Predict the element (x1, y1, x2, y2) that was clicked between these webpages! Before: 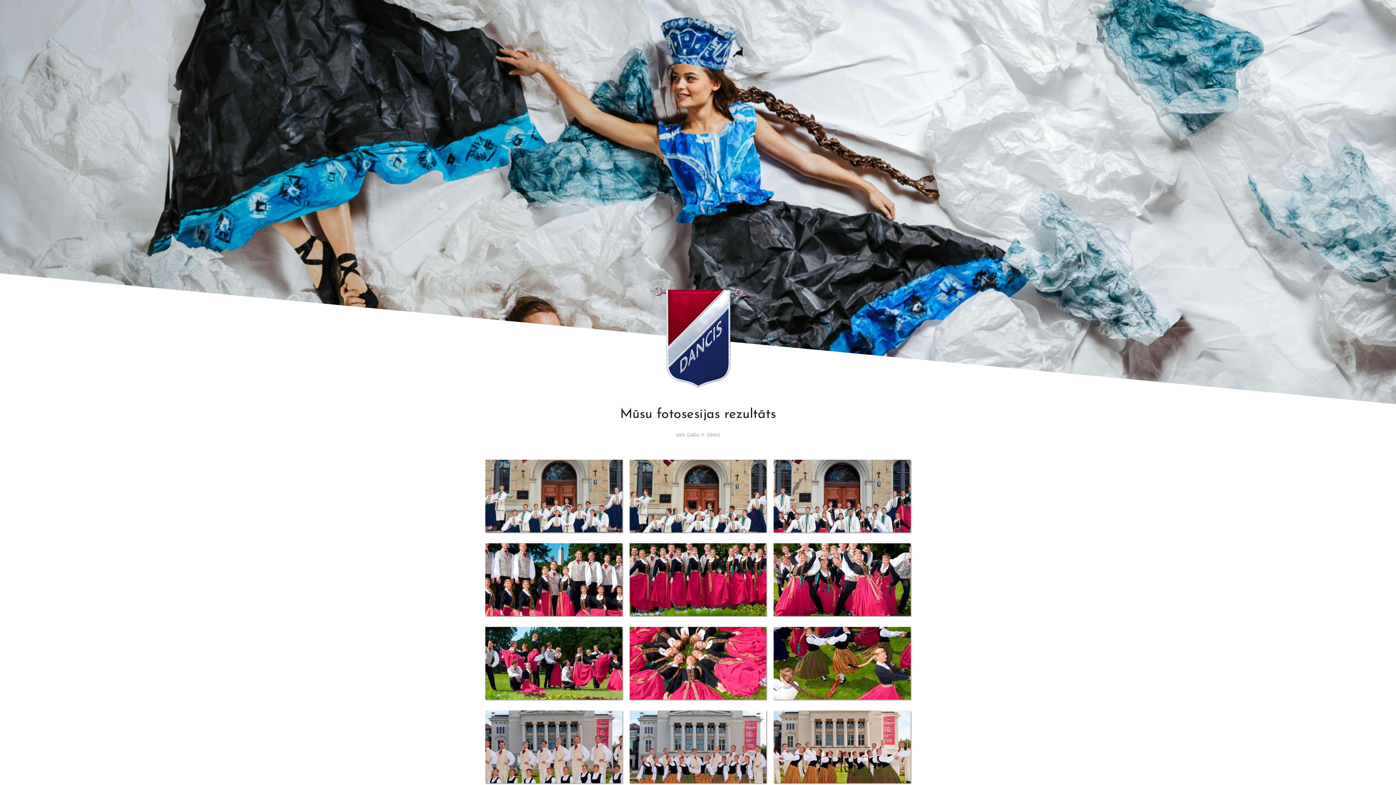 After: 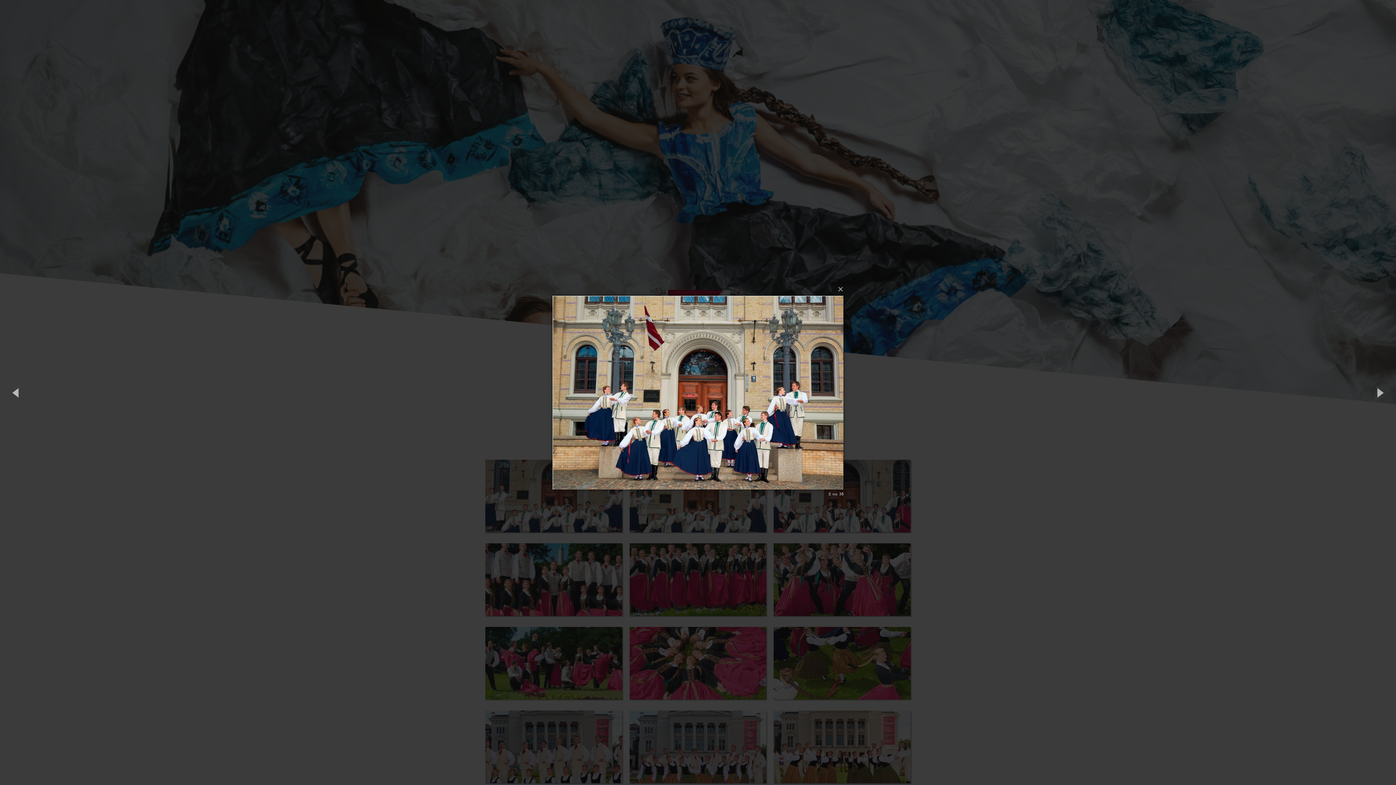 Action: bbox: (629, 460, 766, 532)